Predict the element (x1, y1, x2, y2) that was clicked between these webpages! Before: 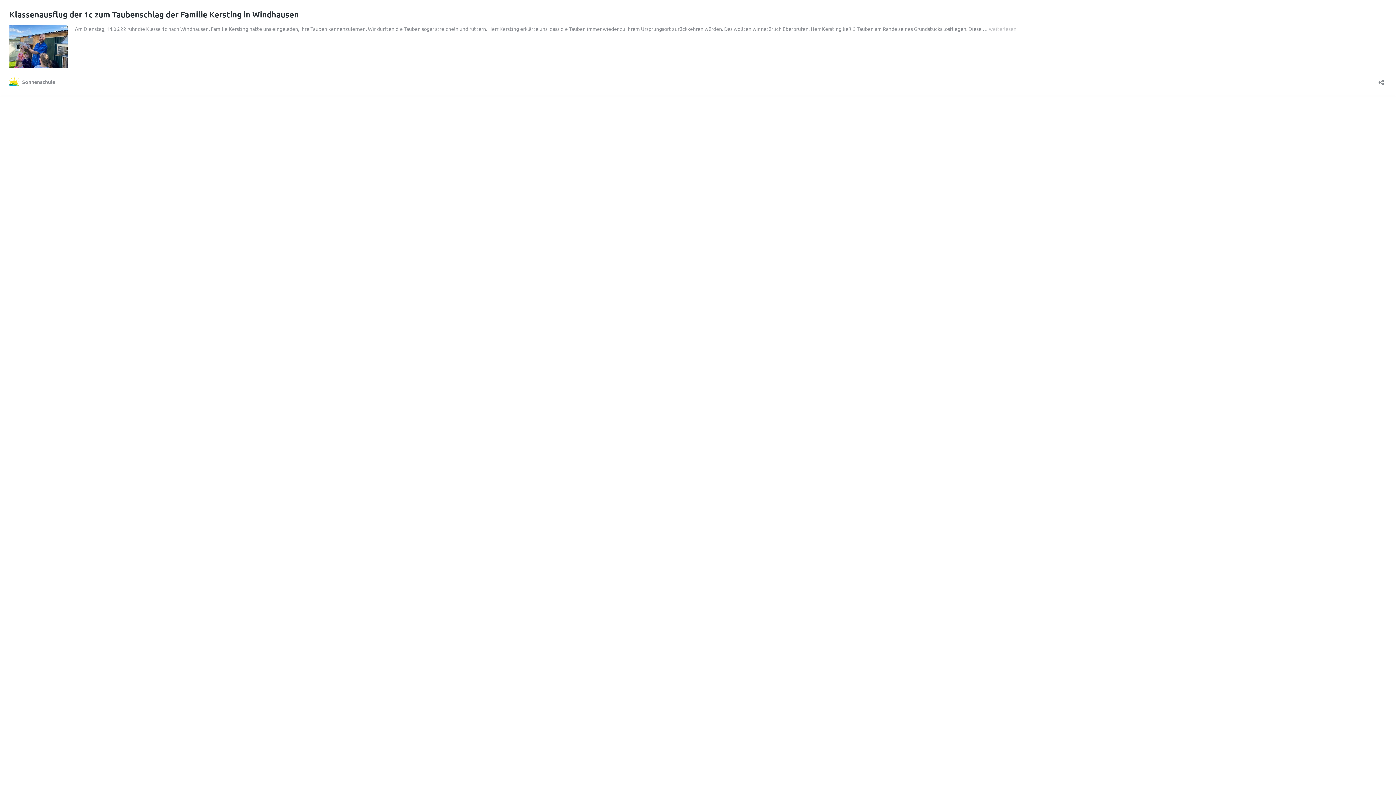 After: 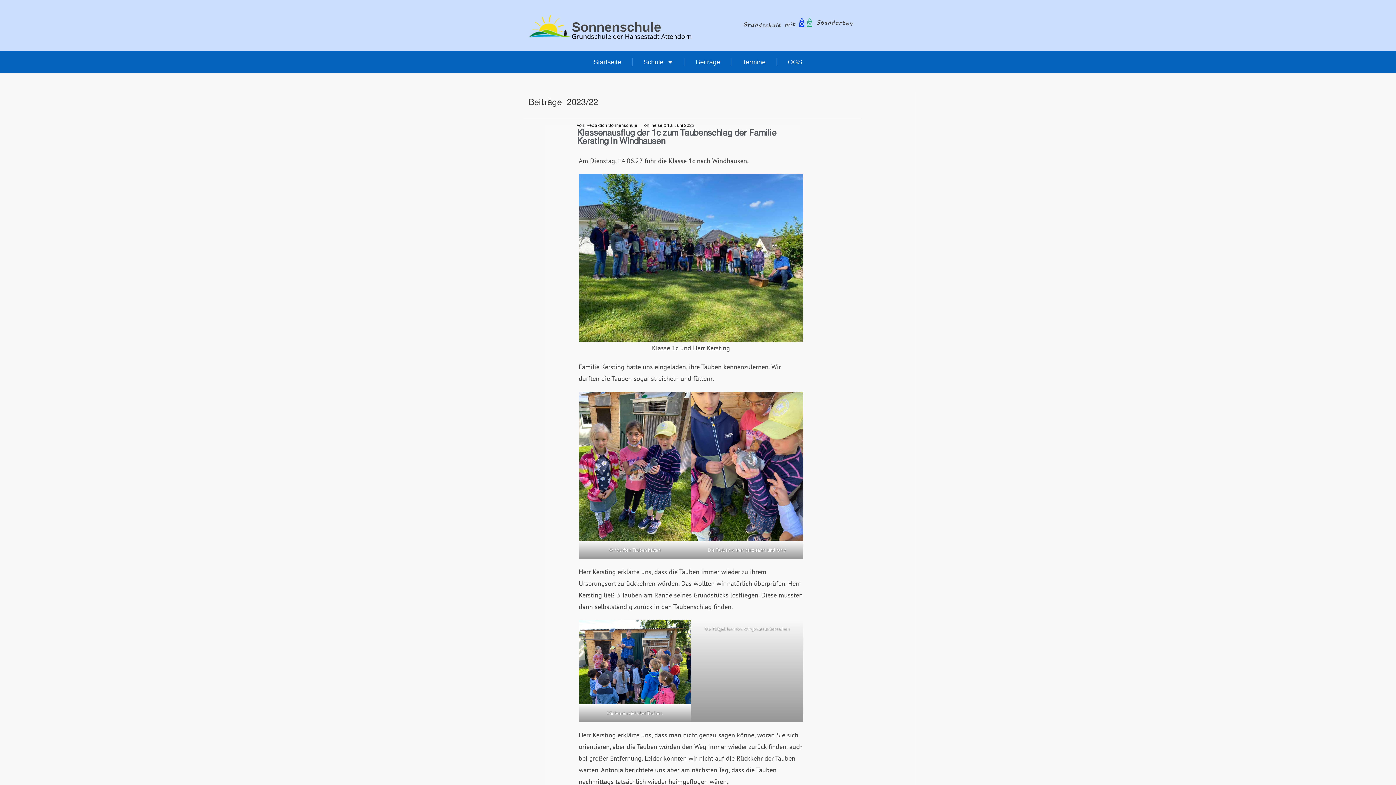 Action: bbox: (9, 62, 67, 69)